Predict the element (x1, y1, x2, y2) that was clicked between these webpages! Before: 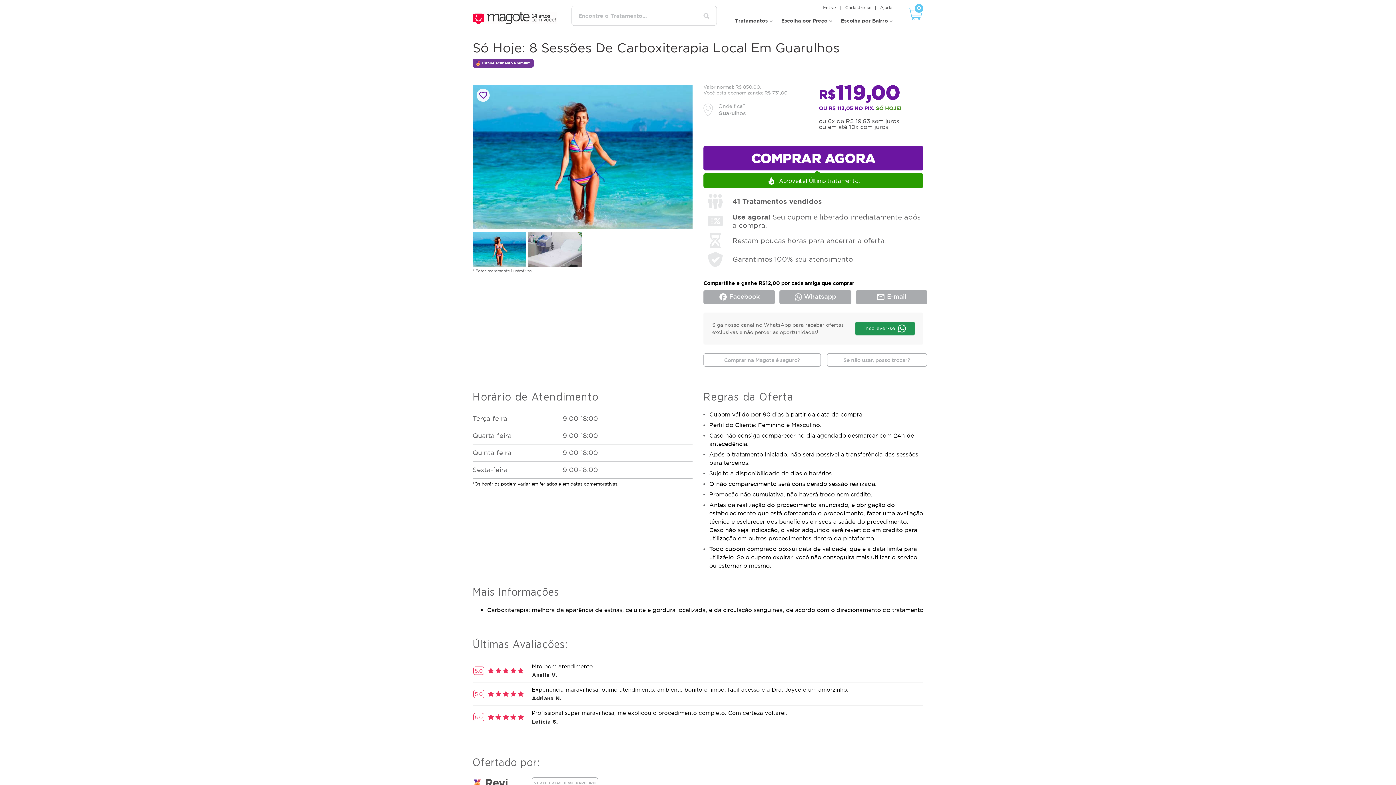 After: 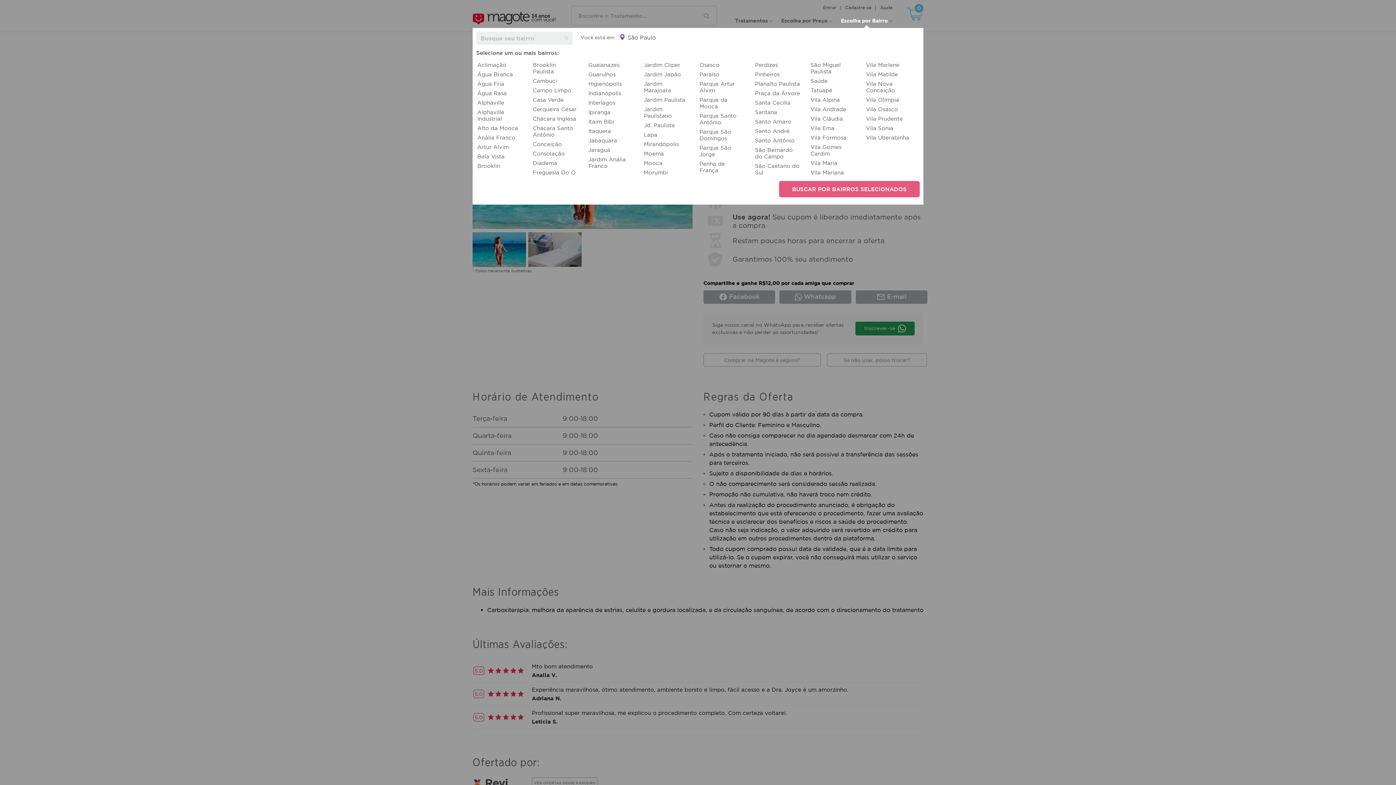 Action: bbox: (841, 17, 892, 24) label: Escolha por Bairro